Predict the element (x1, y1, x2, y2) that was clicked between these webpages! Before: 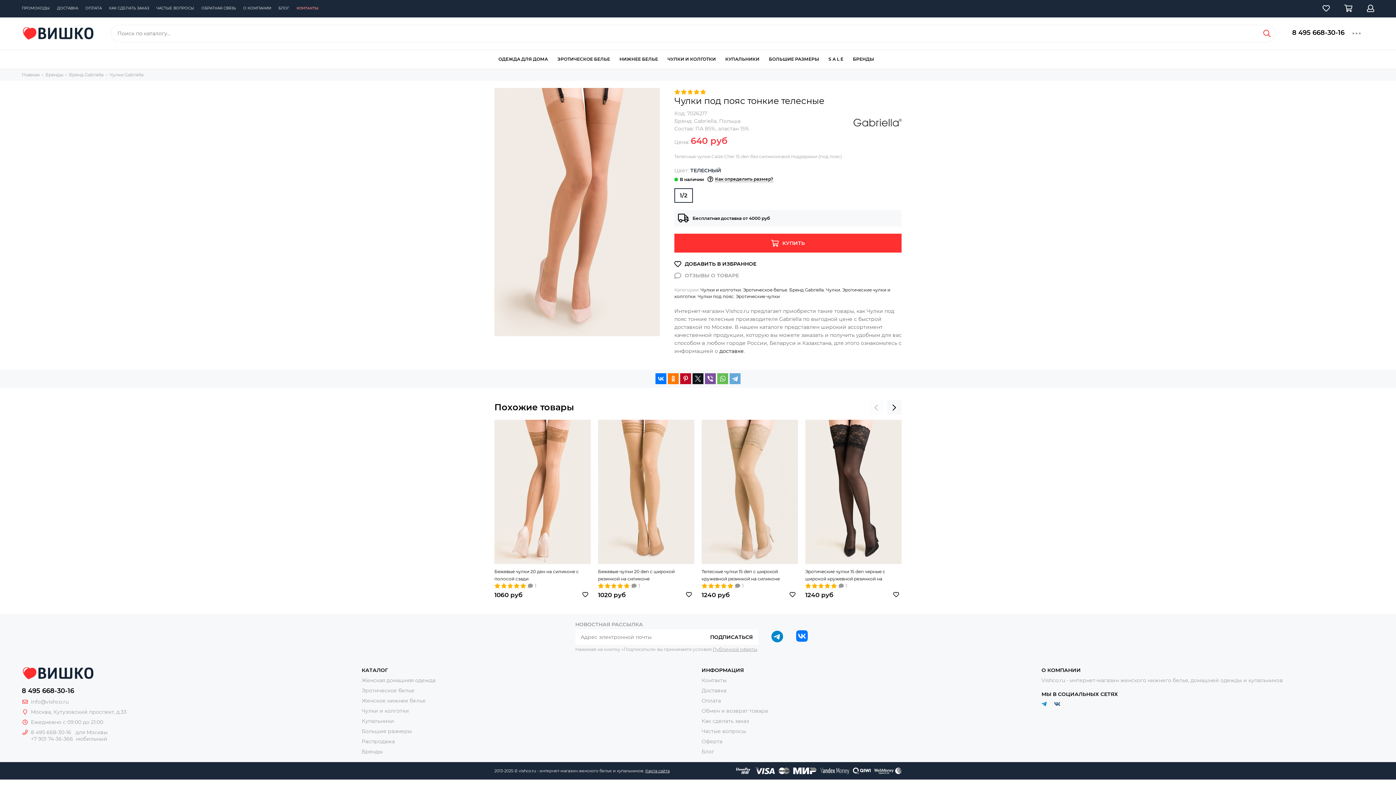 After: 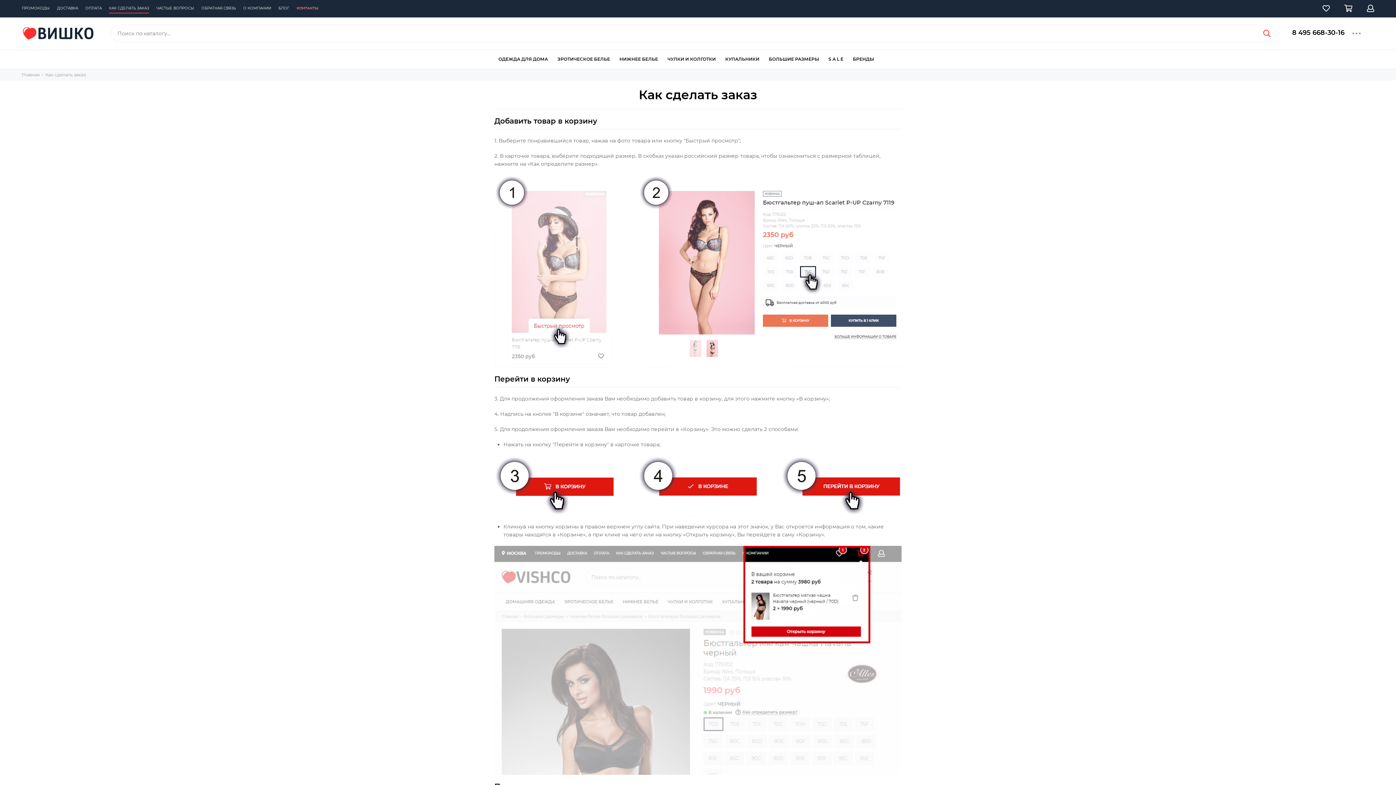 Action: label: Как сделать заказ bbox: (701, 718, 749, 724)